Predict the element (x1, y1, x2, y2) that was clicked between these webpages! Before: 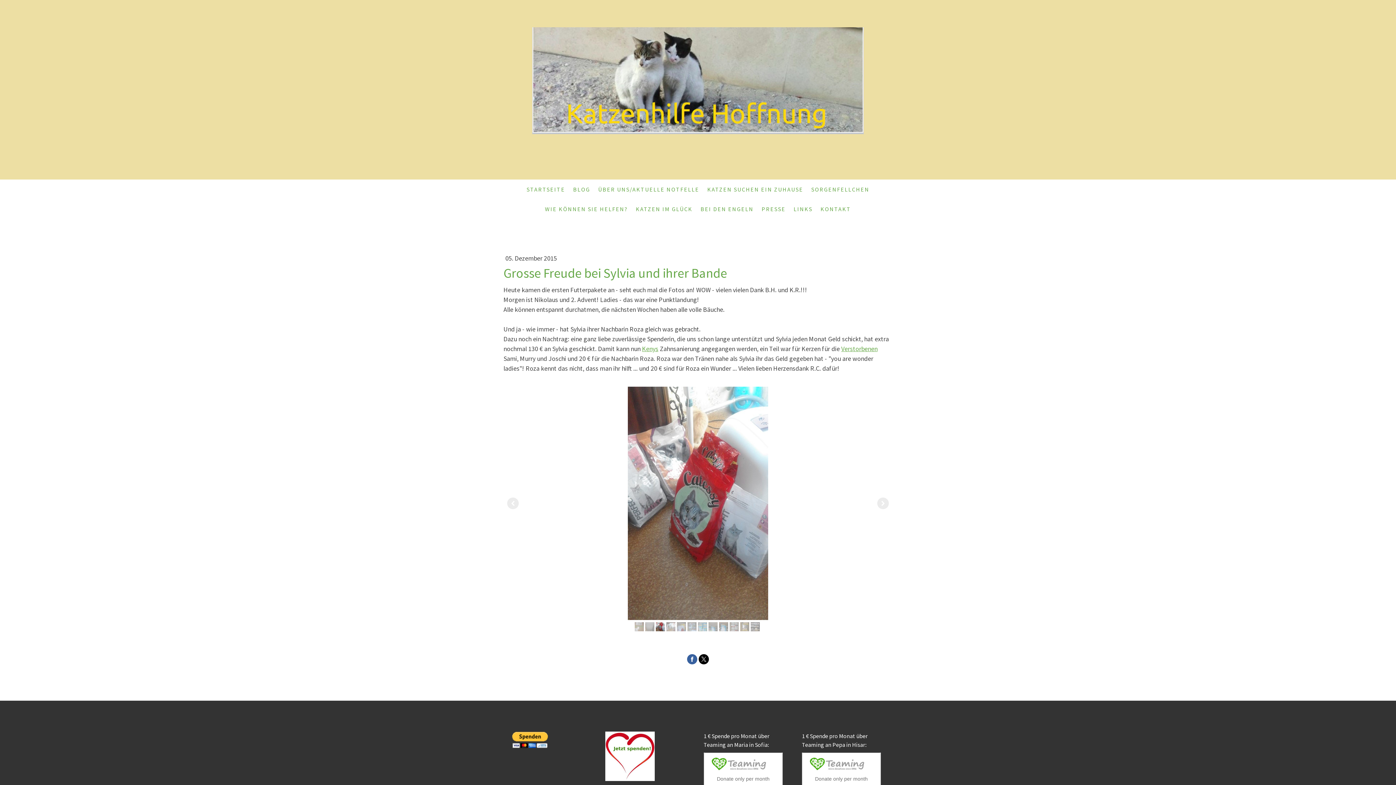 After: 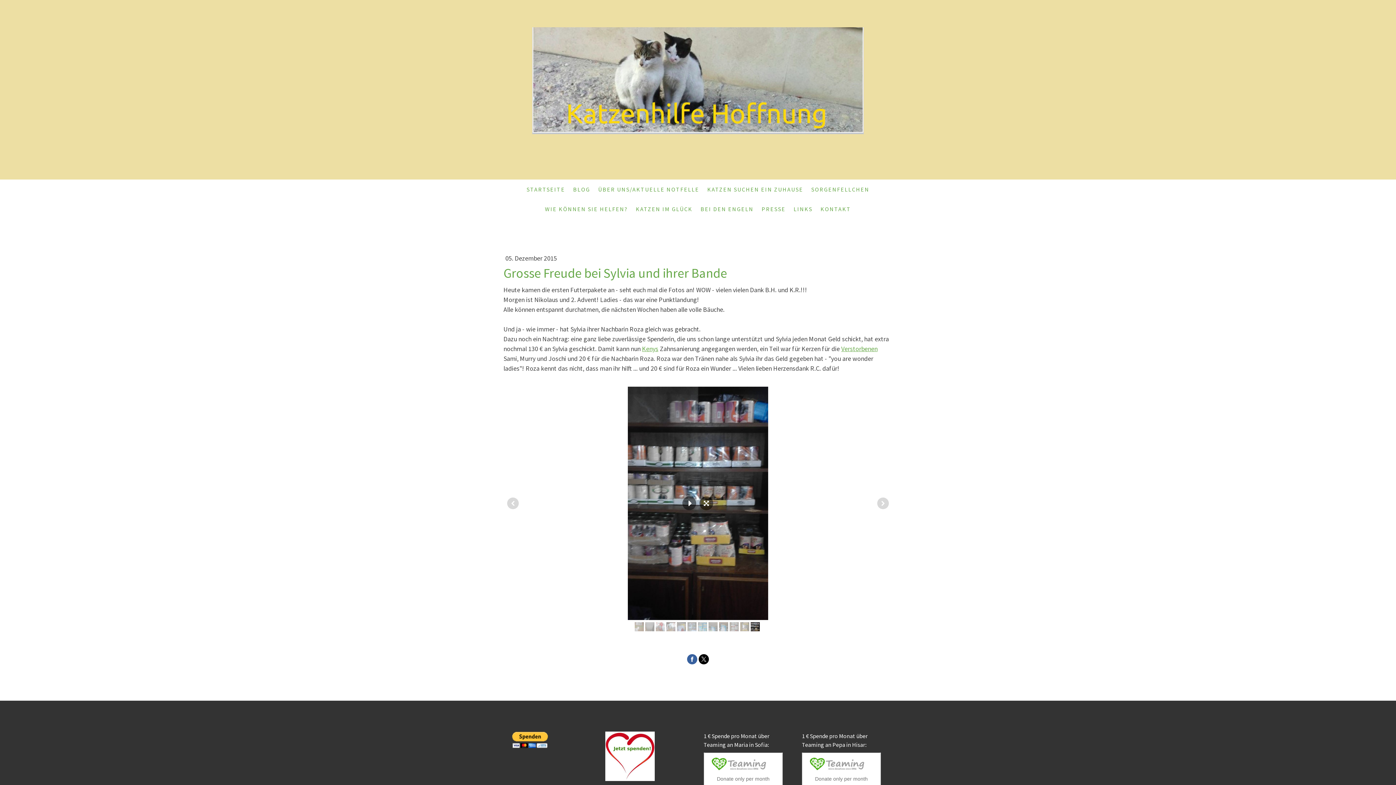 Action: bbox: (750, 622, 760, 631)